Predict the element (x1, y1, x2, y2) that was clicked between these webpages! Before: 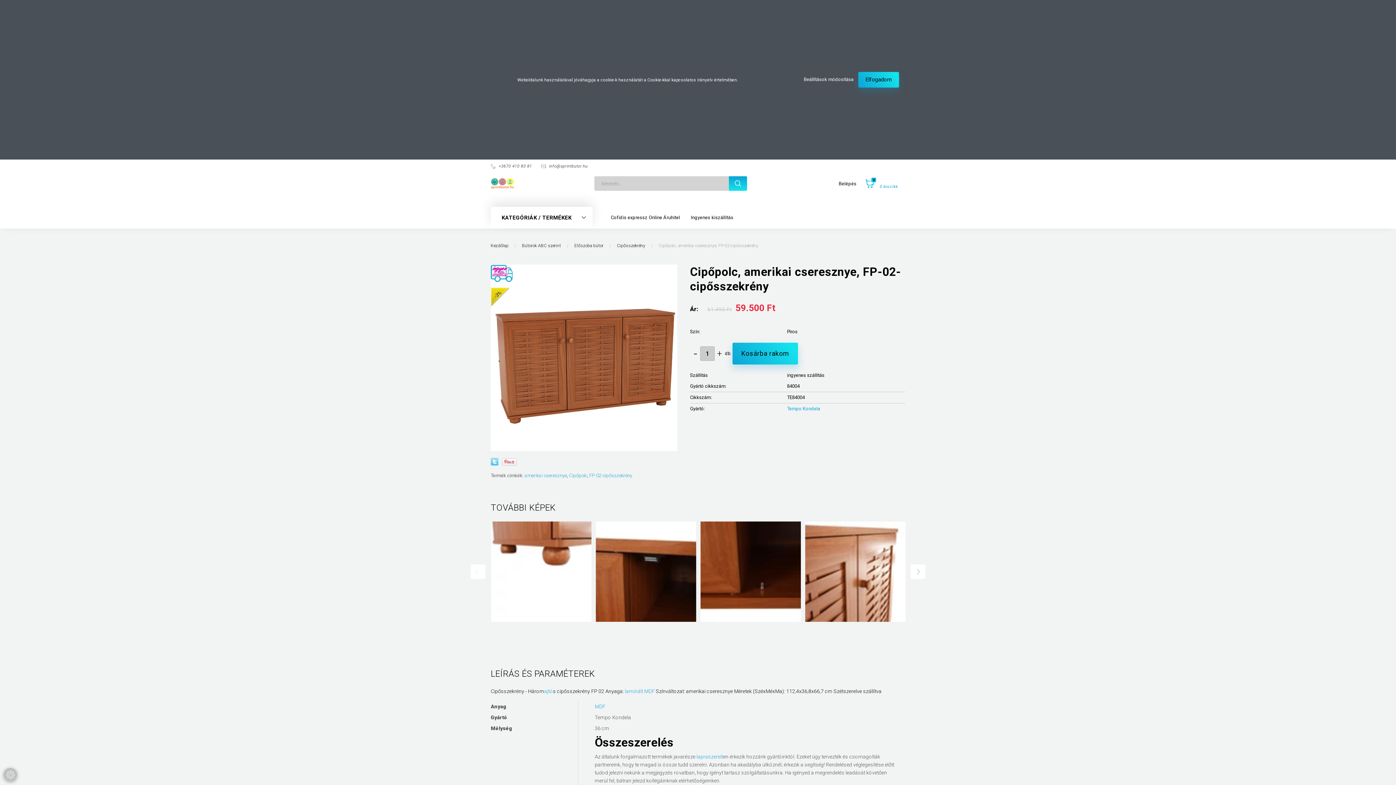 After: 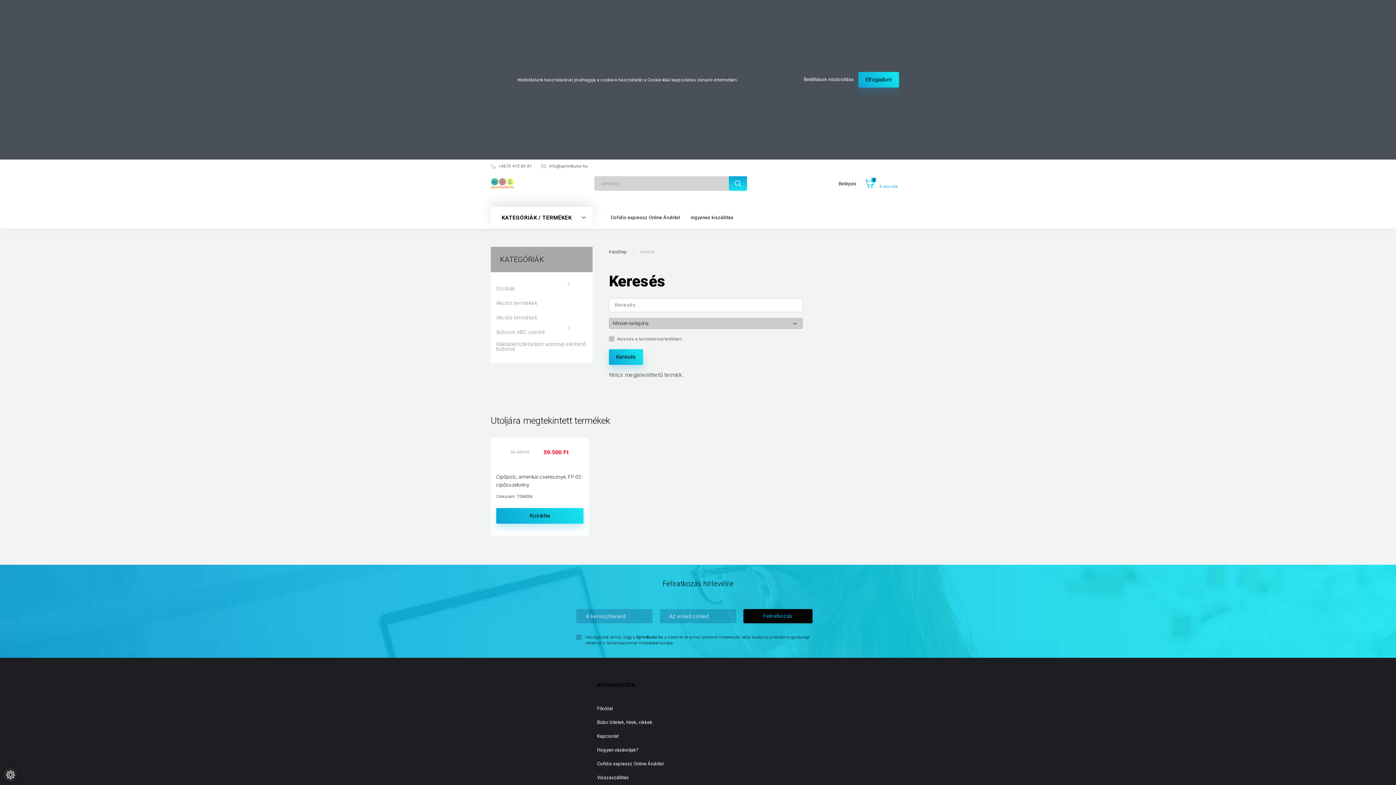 Action: bbox: (729, 178, 747, 189)